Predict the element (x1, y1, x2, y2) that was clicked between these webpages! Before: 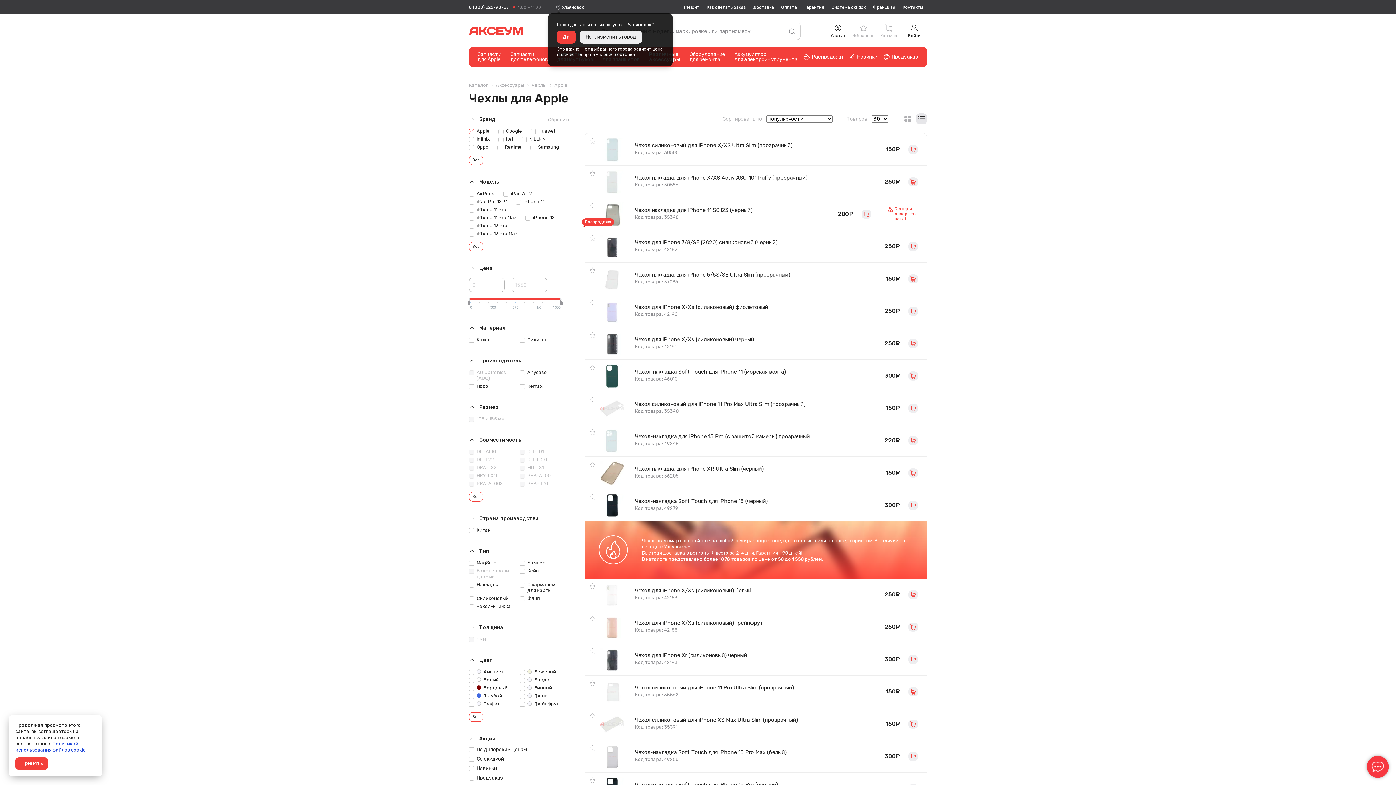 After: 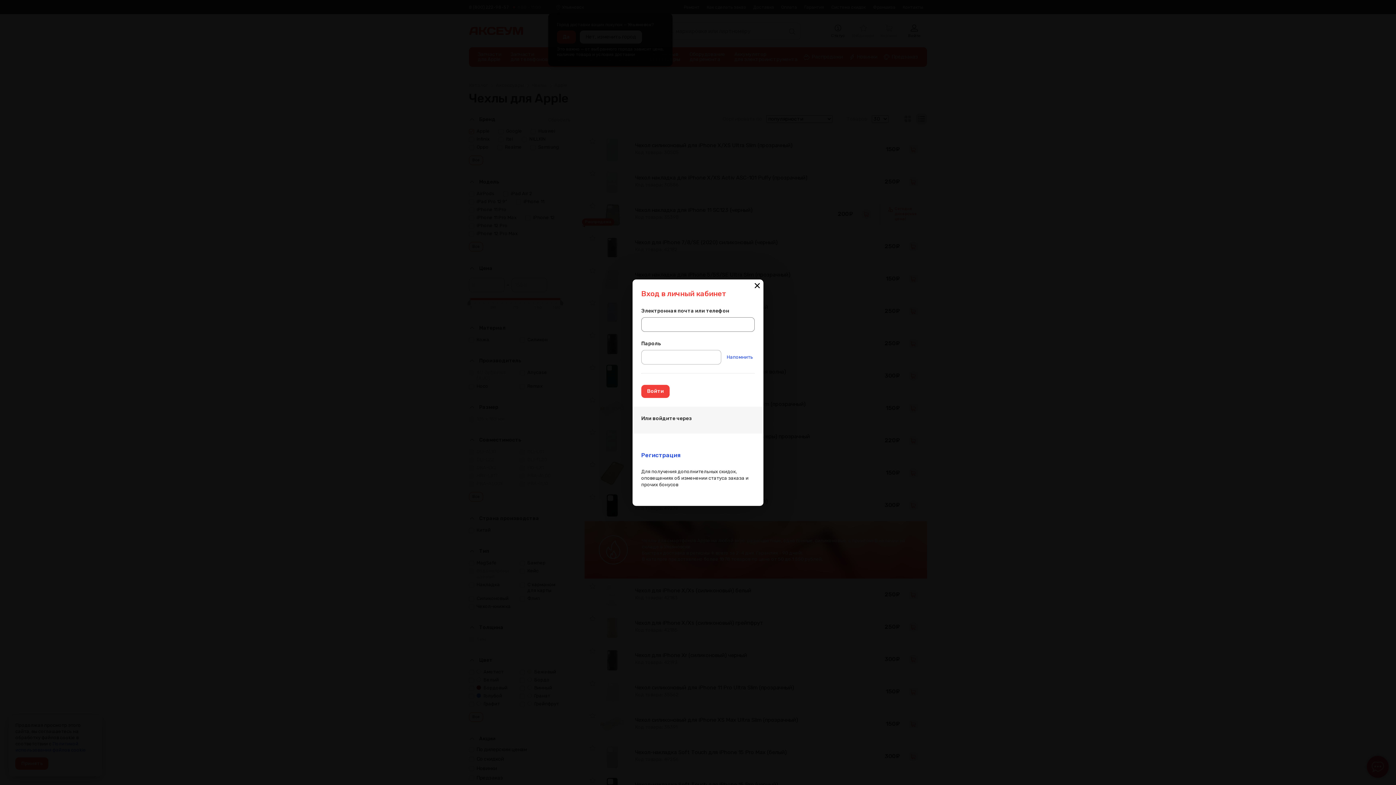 Action: label: Войти bbox: (901, 15, 927, 46)